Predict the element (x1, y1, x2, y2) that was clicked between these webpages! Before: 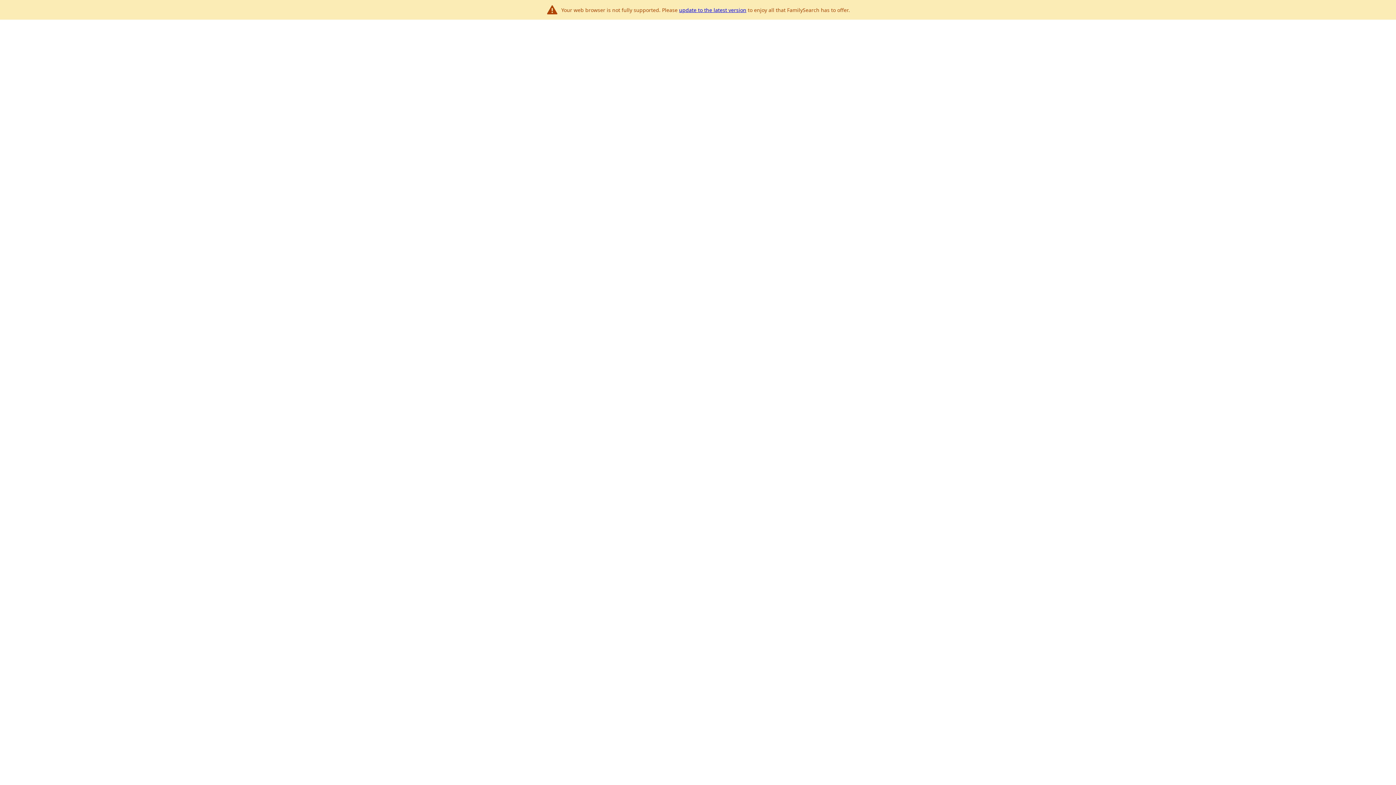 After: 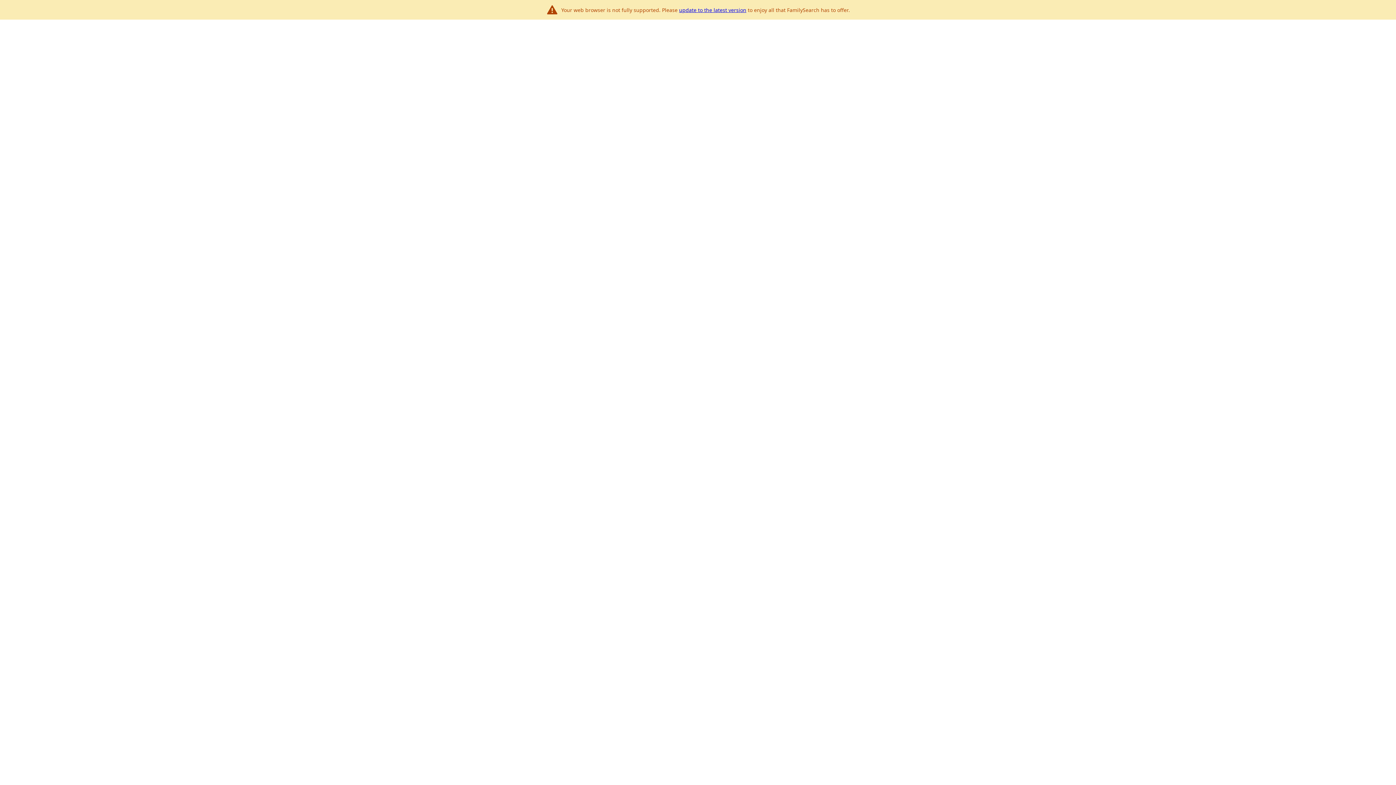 Action: label: update to the latest version bbox: (679, 6, 746, 13)